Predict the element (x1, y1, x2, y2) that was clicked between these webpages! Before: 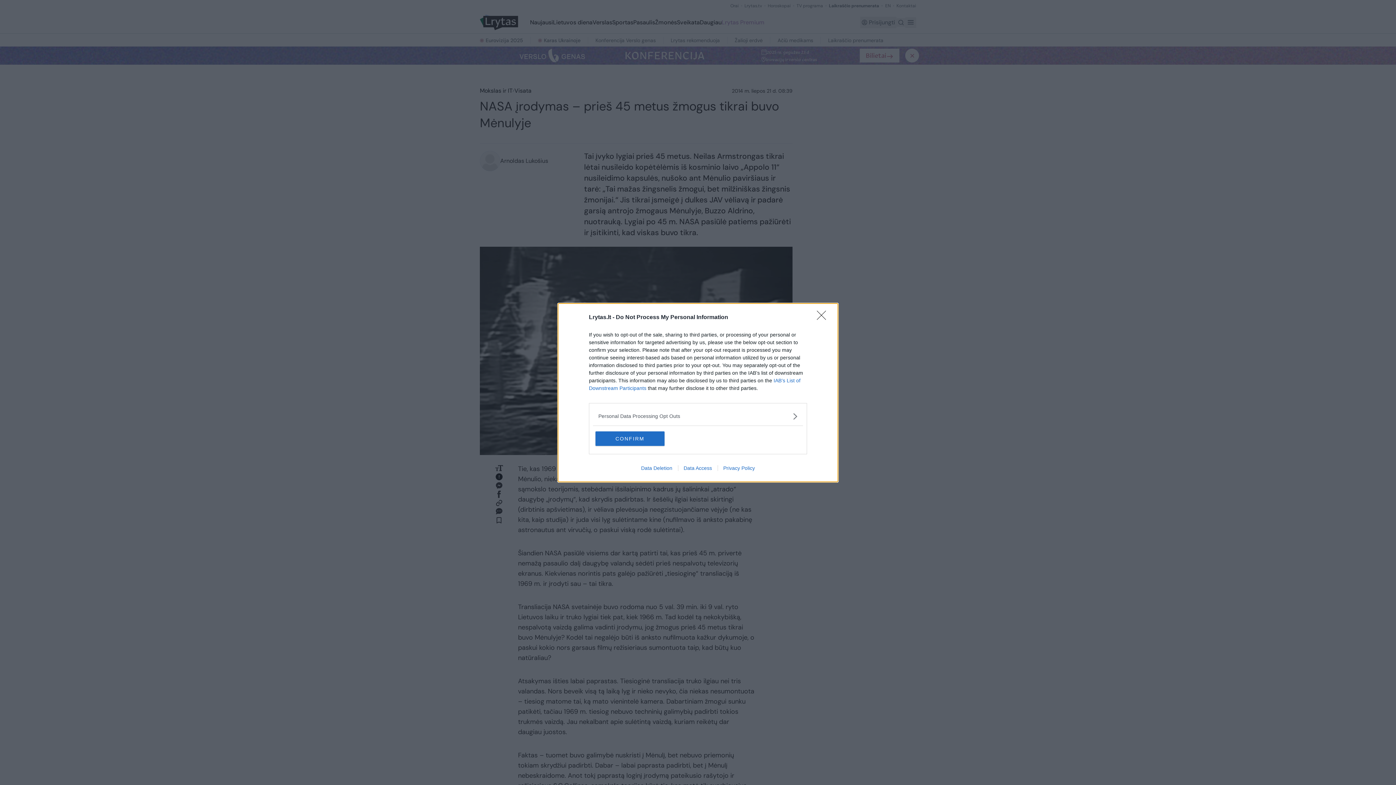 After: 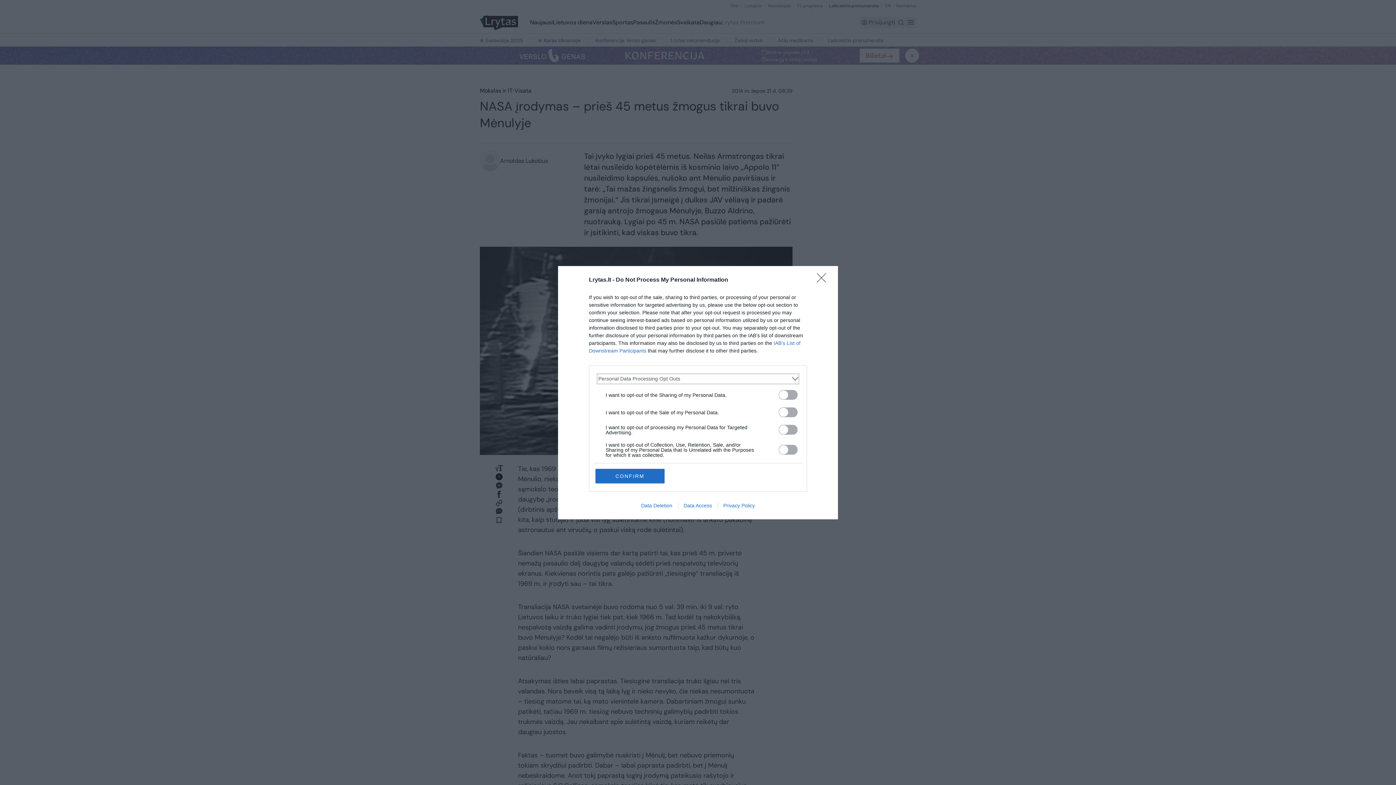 Action: label: Opt-Outs bbox: (598, 412, 797, 420)